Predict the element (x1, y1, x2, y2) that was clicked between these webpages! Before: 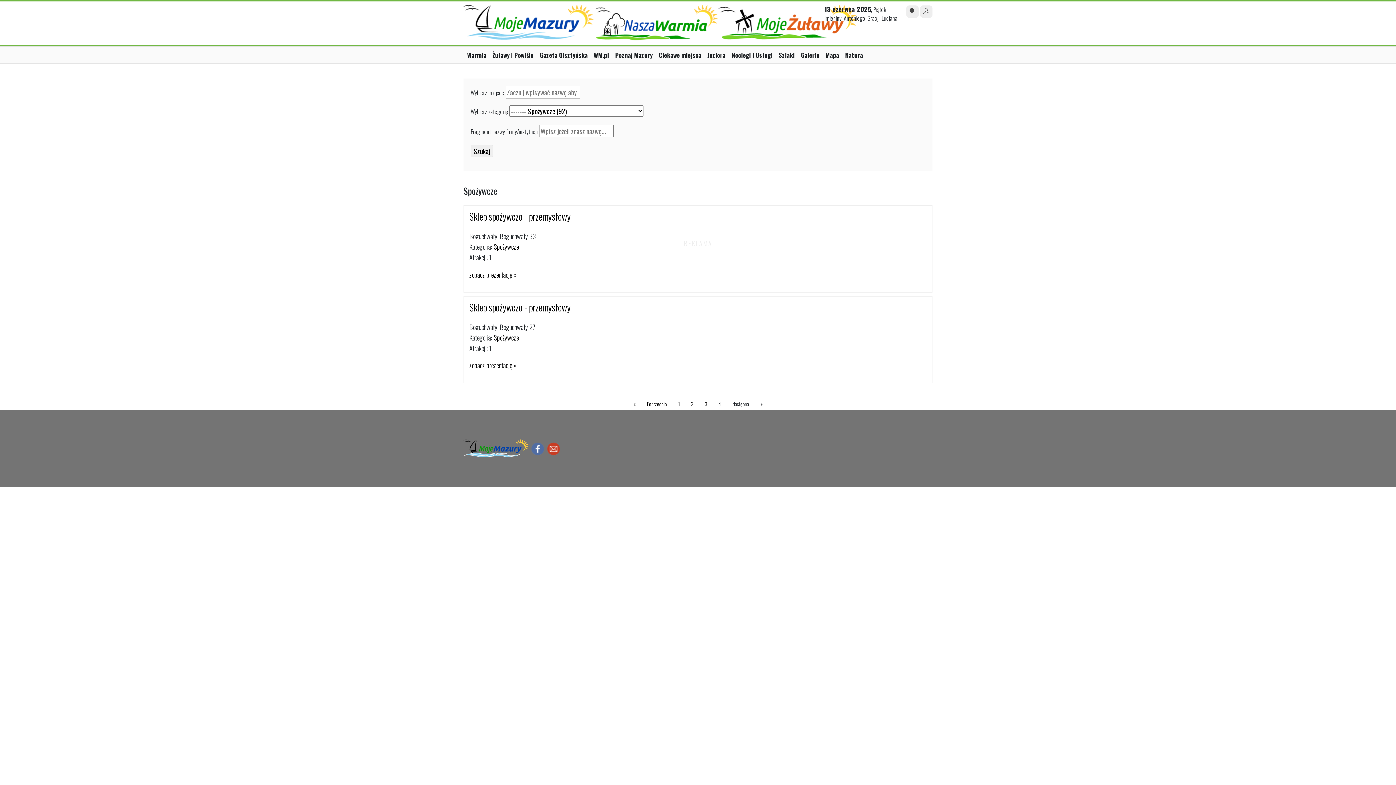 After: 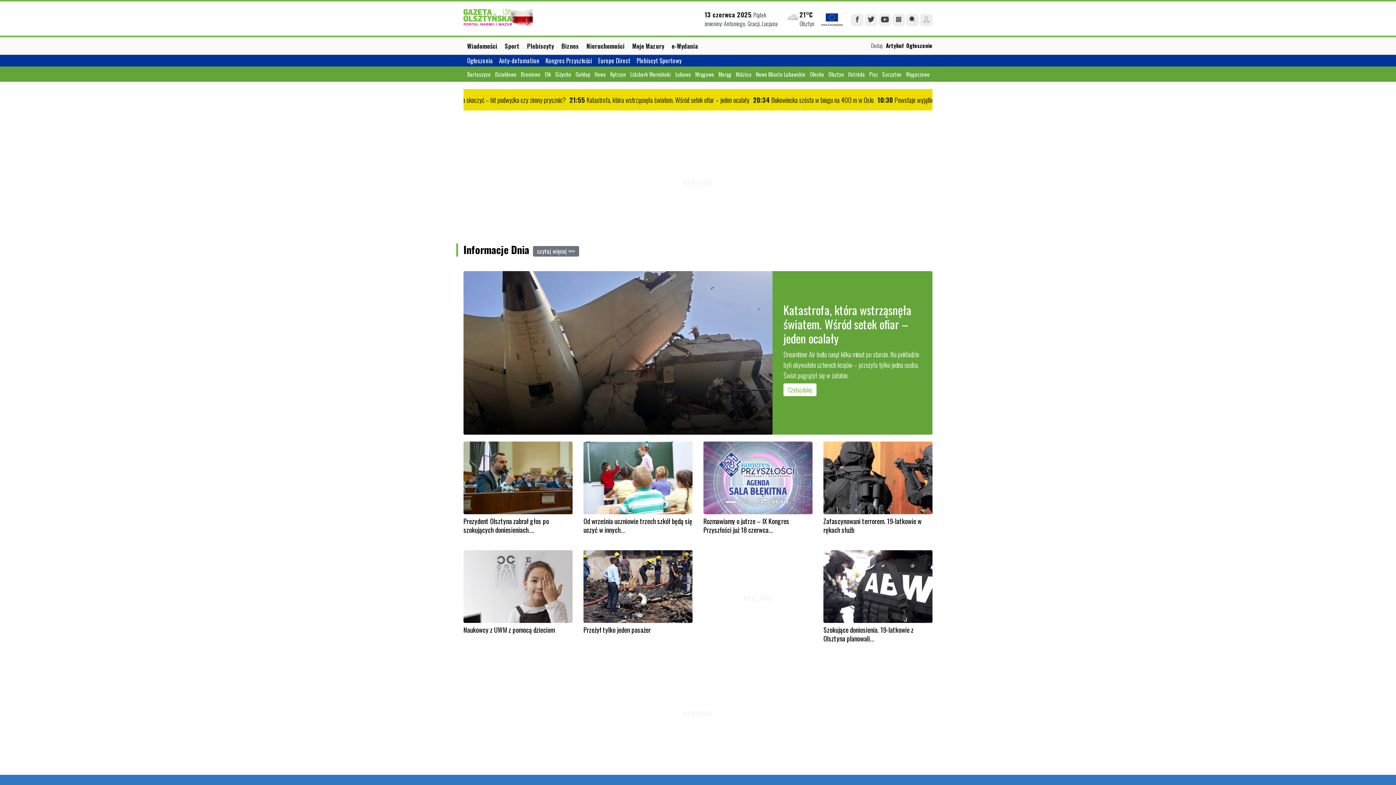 Action: bbox: (539, 50, 593, 59) label: Gazeta Olsztyńska